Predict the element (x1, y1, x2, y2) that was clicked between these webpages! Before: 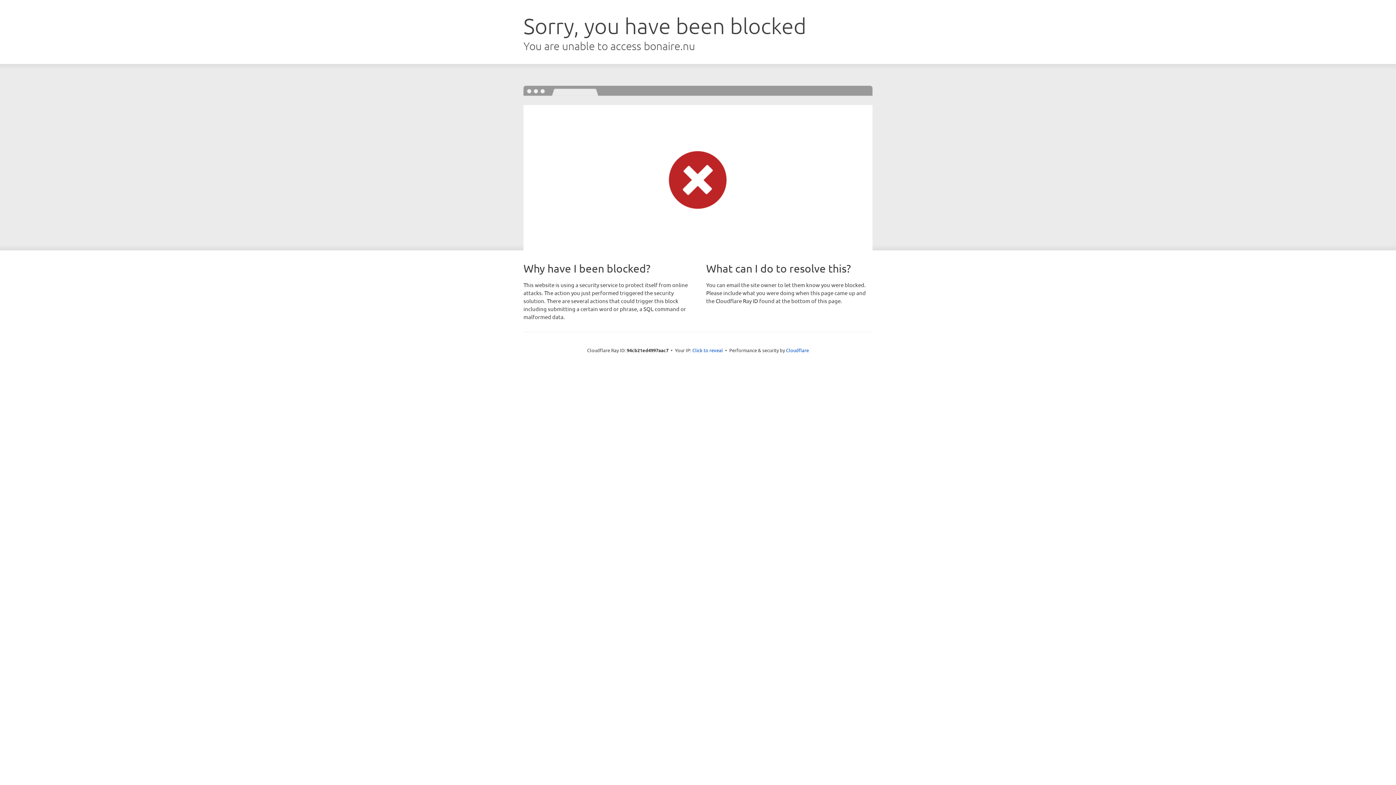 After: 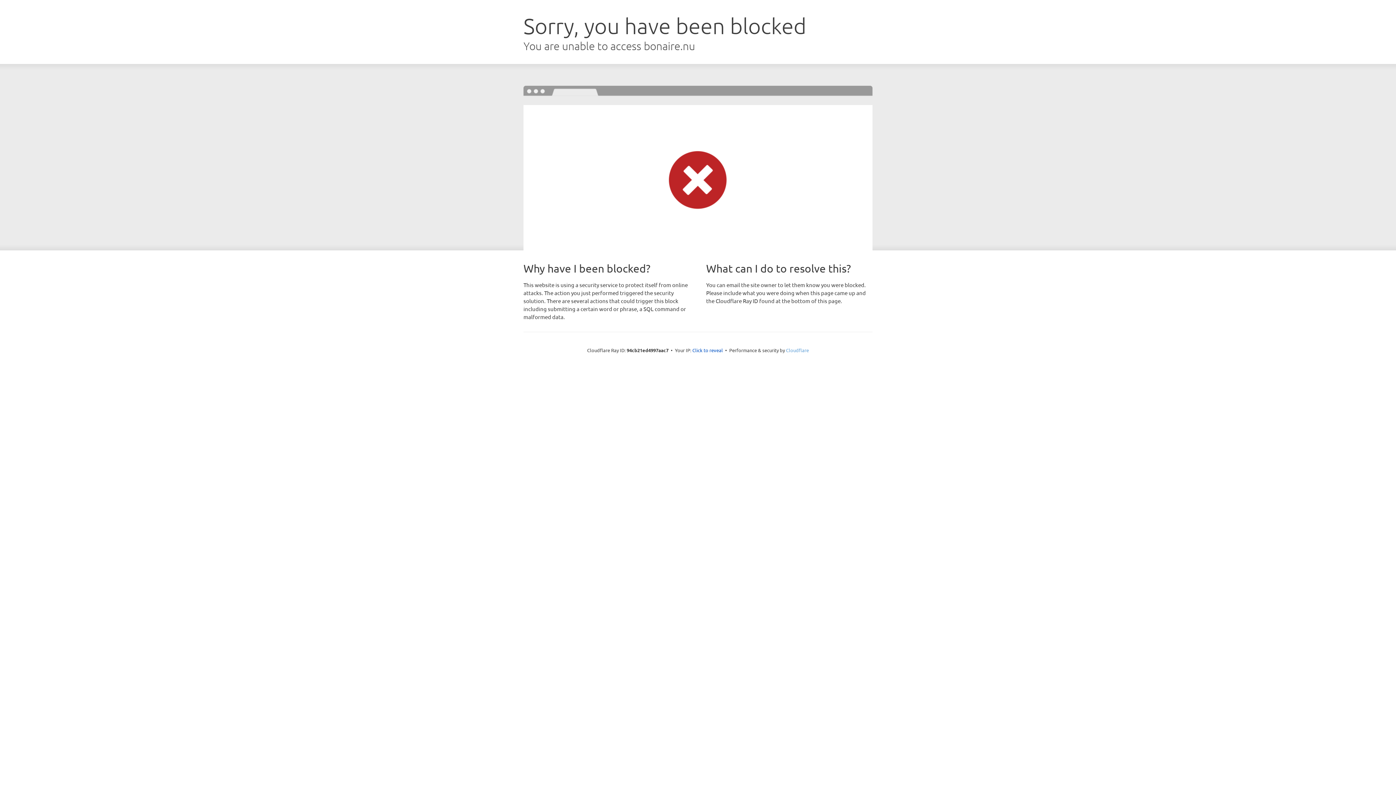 Action: bbox: (786, 347, 809, 353) label: Cloudflare